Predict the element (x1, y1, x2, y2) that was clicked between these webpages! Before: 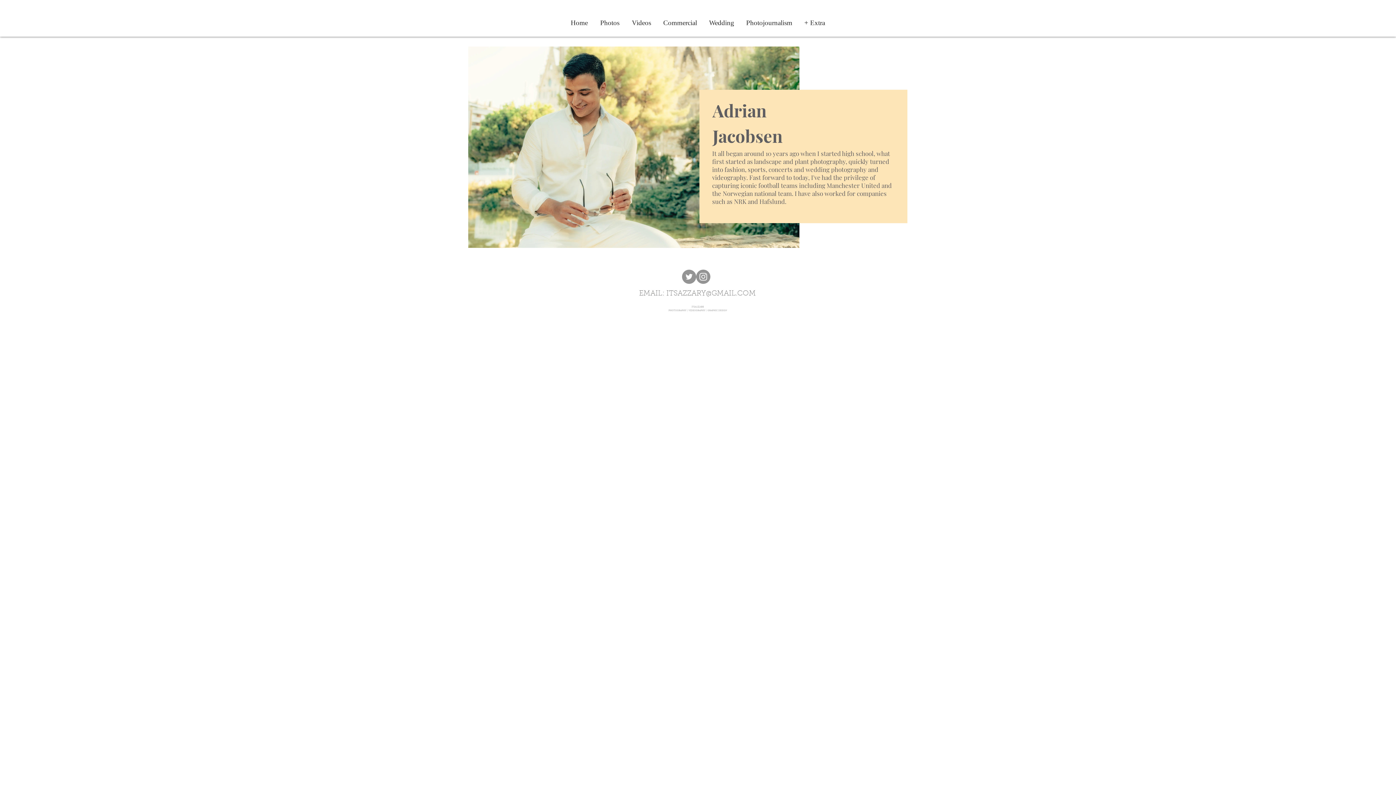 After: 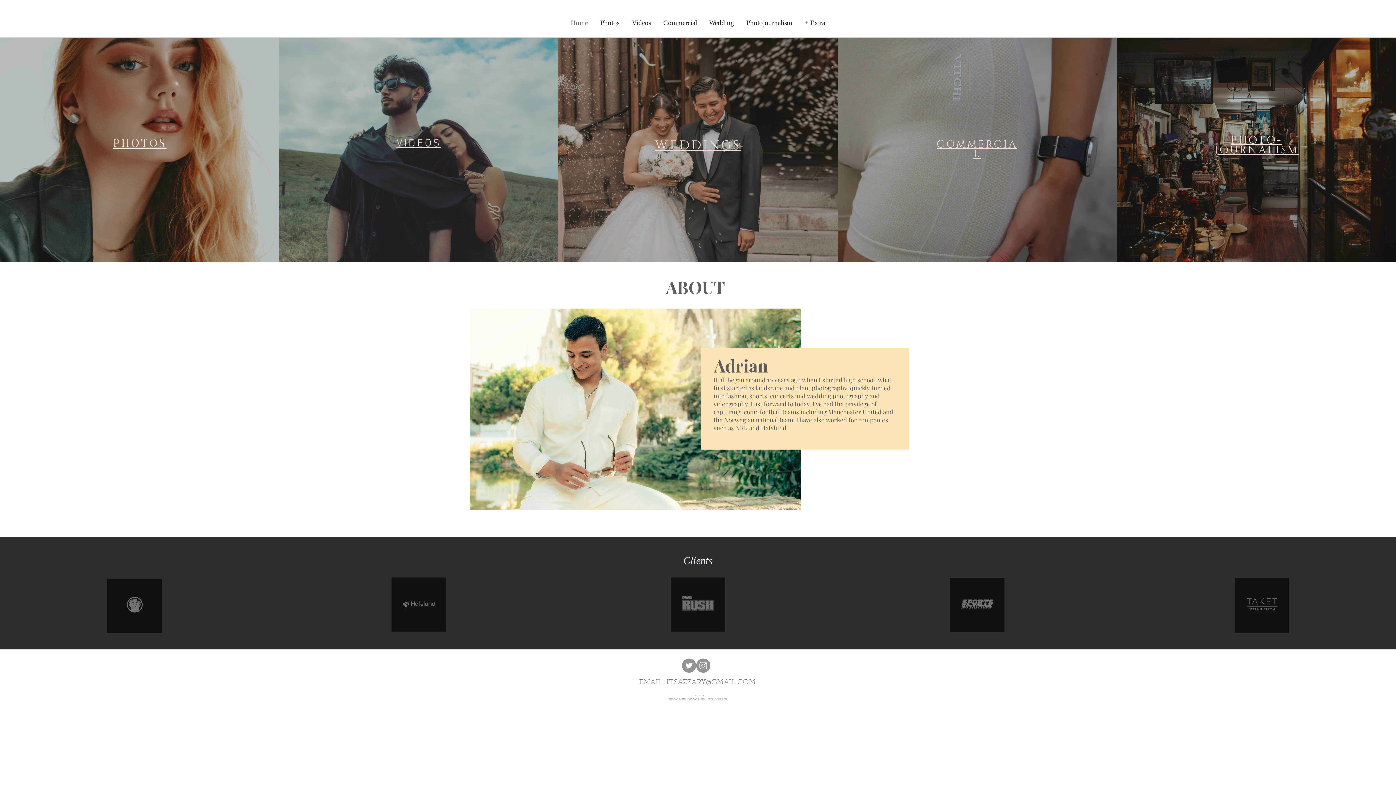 Action: bbox: (564, 9, 594, 36) label: Home